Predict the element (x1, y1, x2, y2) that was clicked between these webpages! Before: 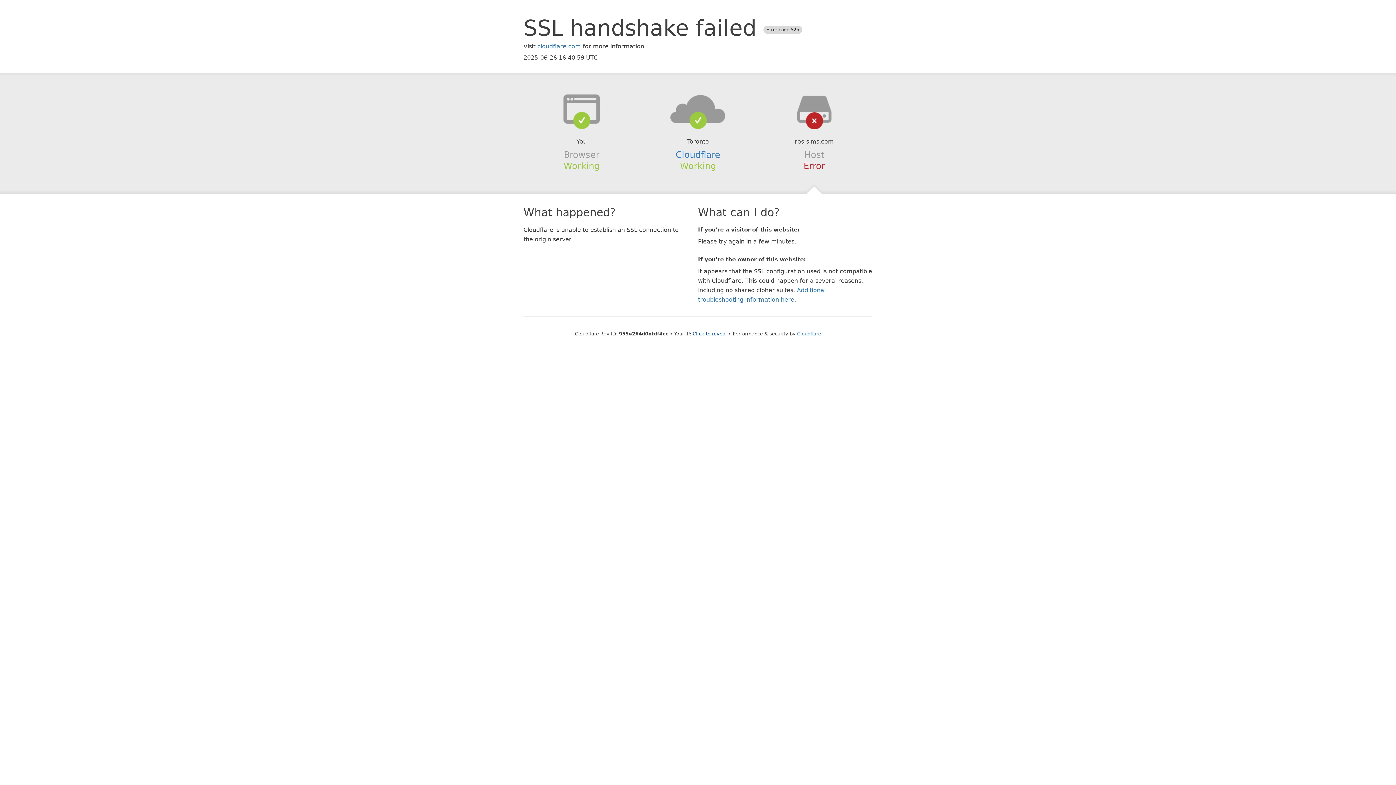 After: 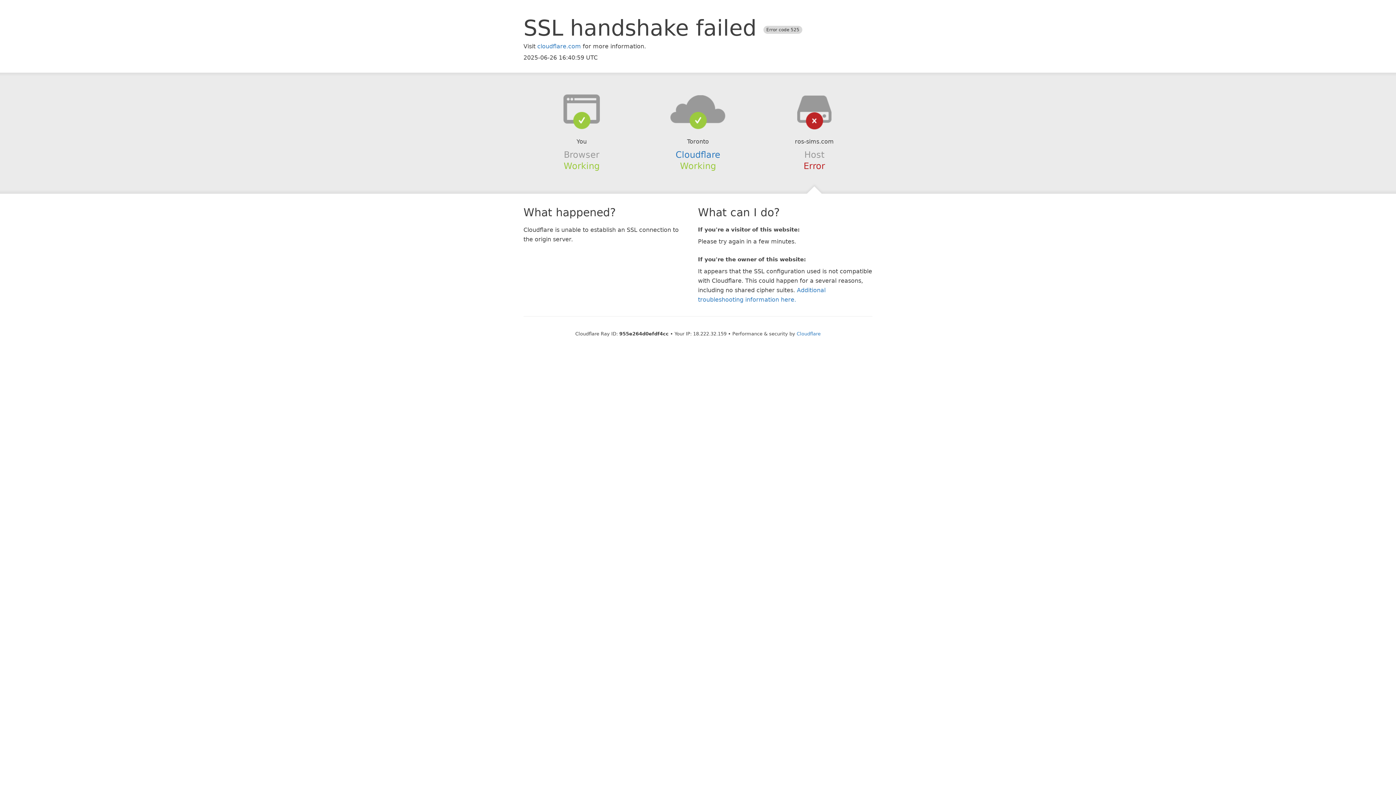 Action: bbox: (692, 331, 727, 336) label: Click to reveal